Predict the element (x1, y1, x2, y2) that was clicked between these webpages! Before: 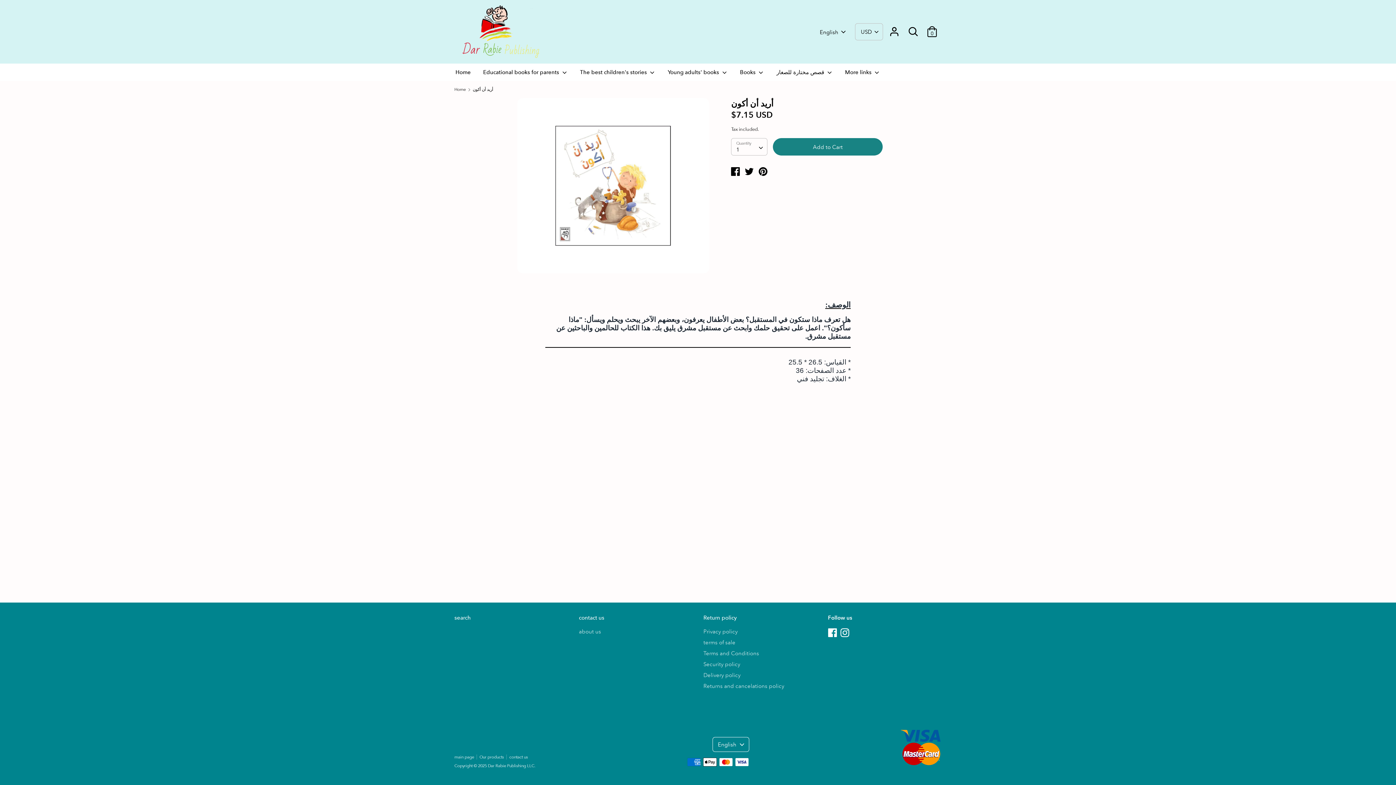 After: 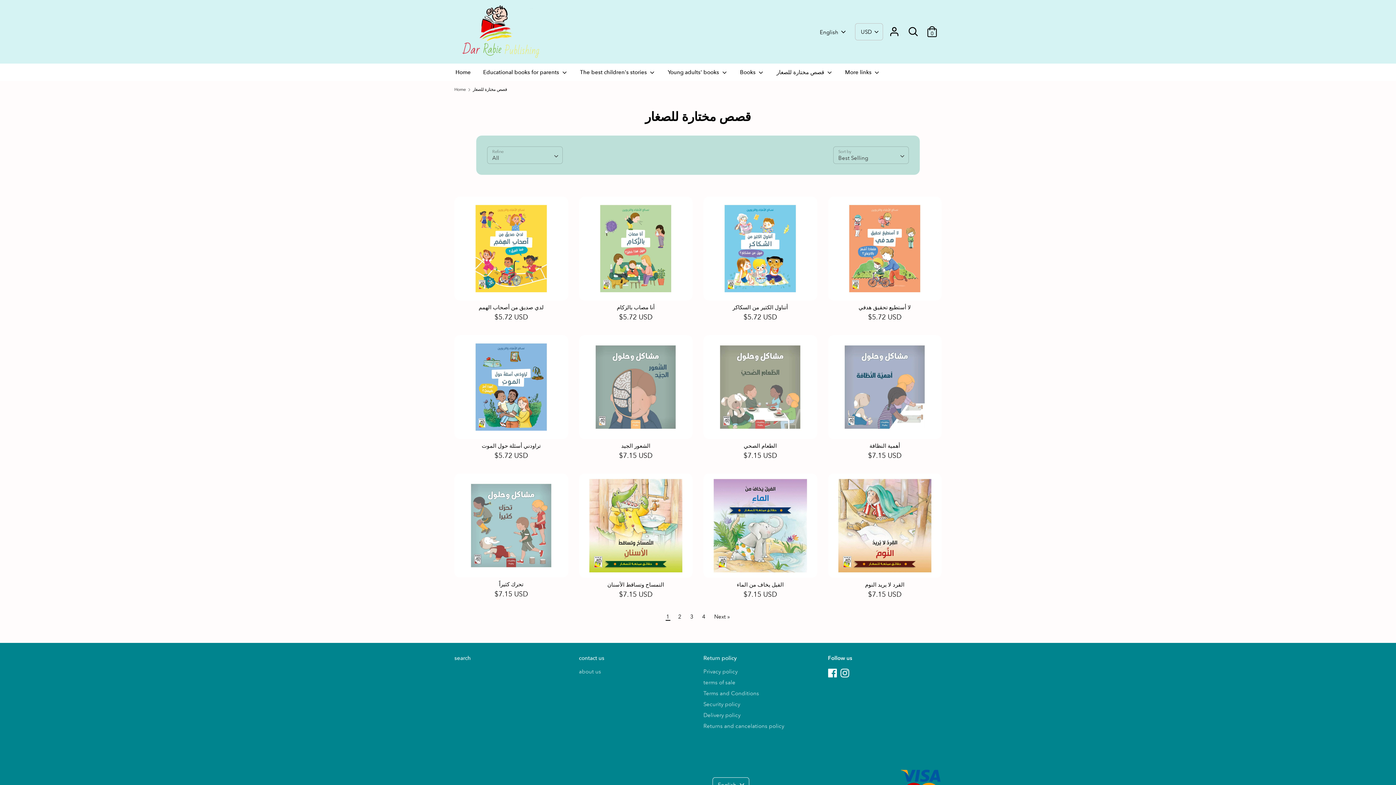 Action: bbox: (771, 67, 838, 81) label: قصص مختارة للصغار 